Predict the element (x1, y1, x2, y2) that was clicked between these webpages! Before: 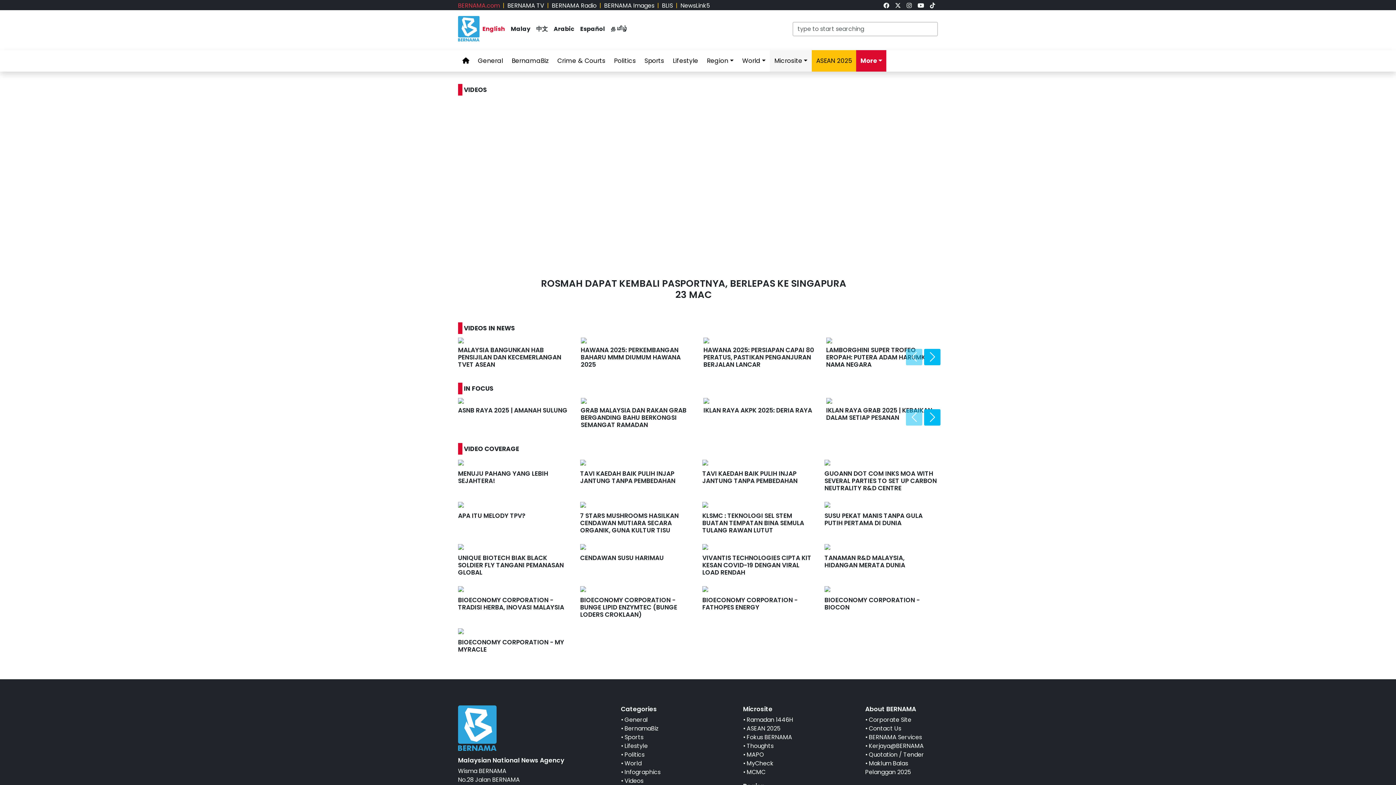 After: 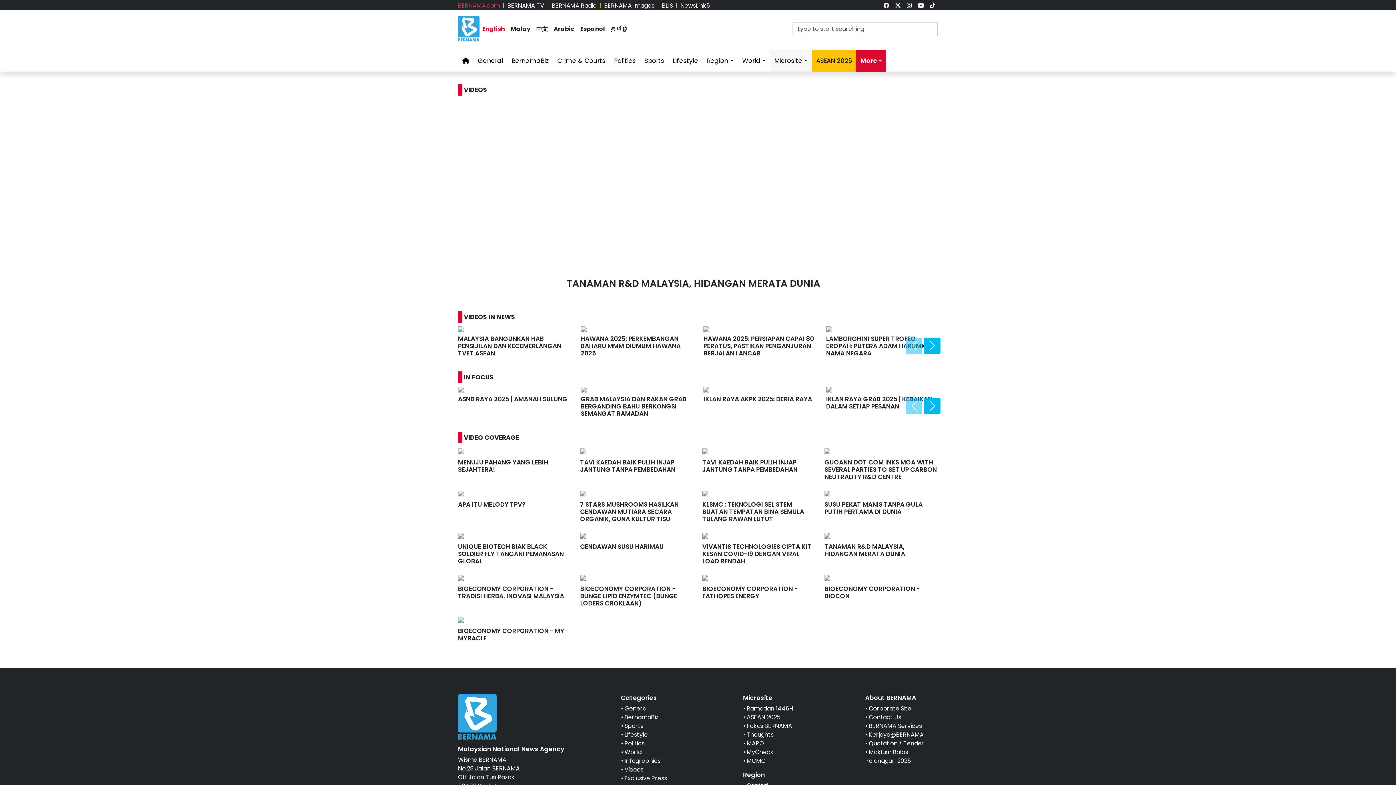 Action: bbox: (824, 542, 830, 551)